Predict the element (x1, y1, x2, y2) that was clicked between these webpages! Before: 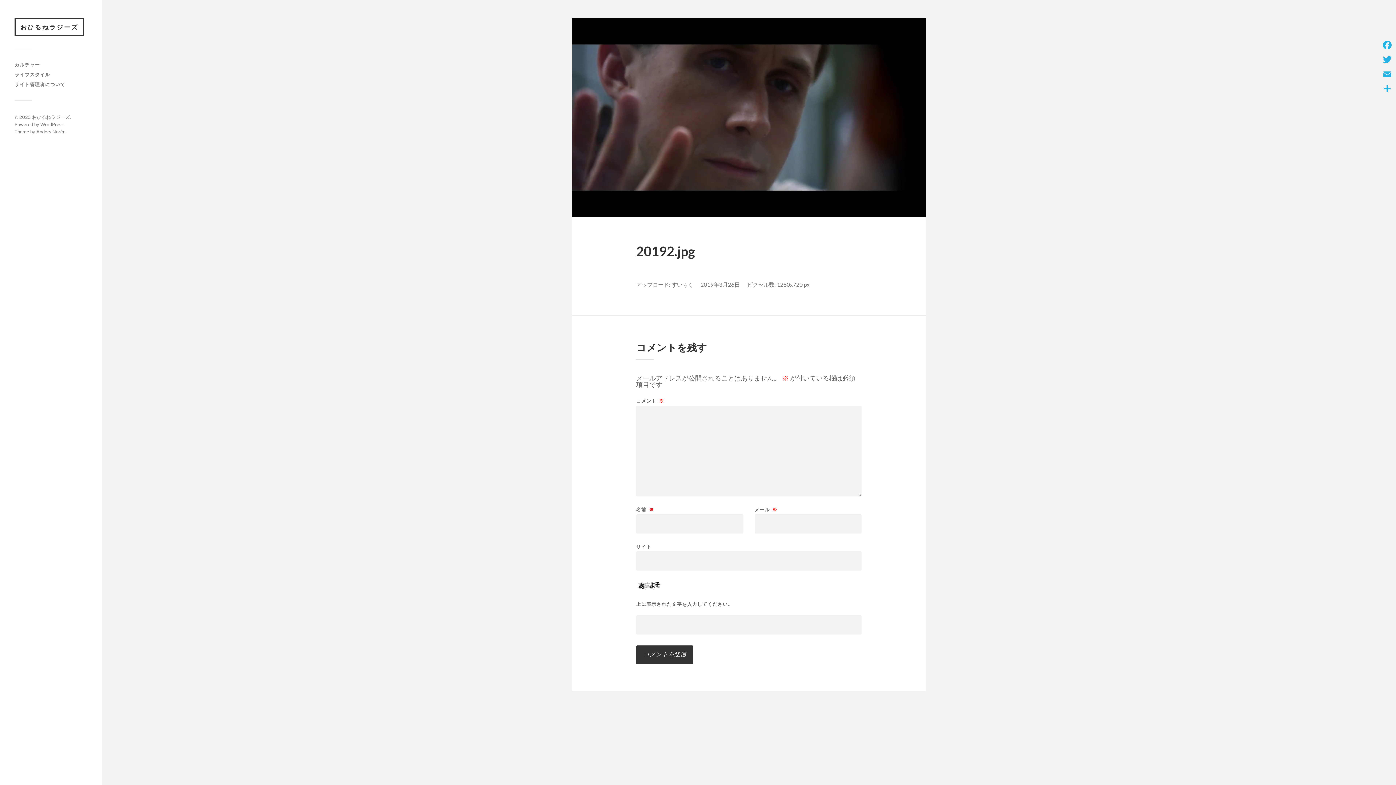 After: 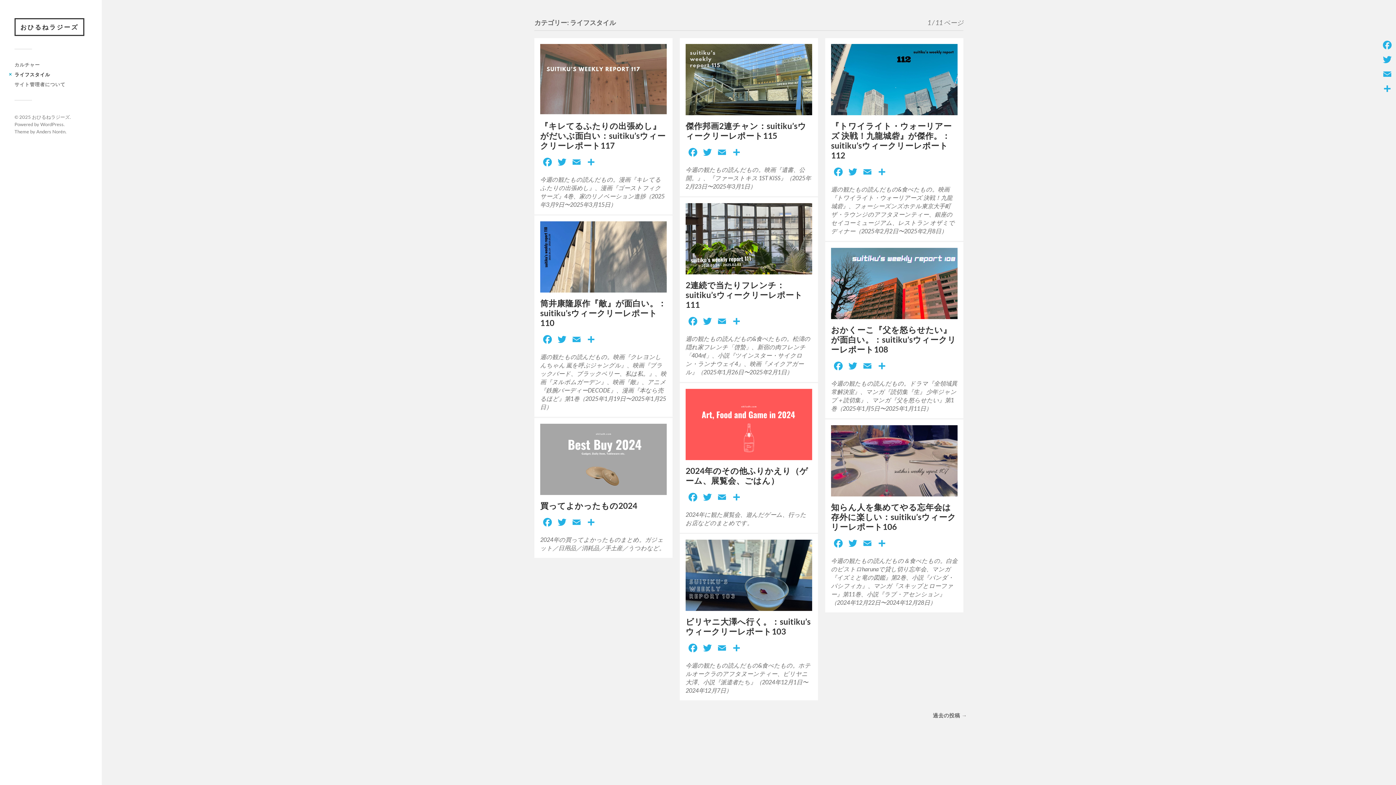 Action: bbox: (14, 71, 50, 77) label: ライフスタイル